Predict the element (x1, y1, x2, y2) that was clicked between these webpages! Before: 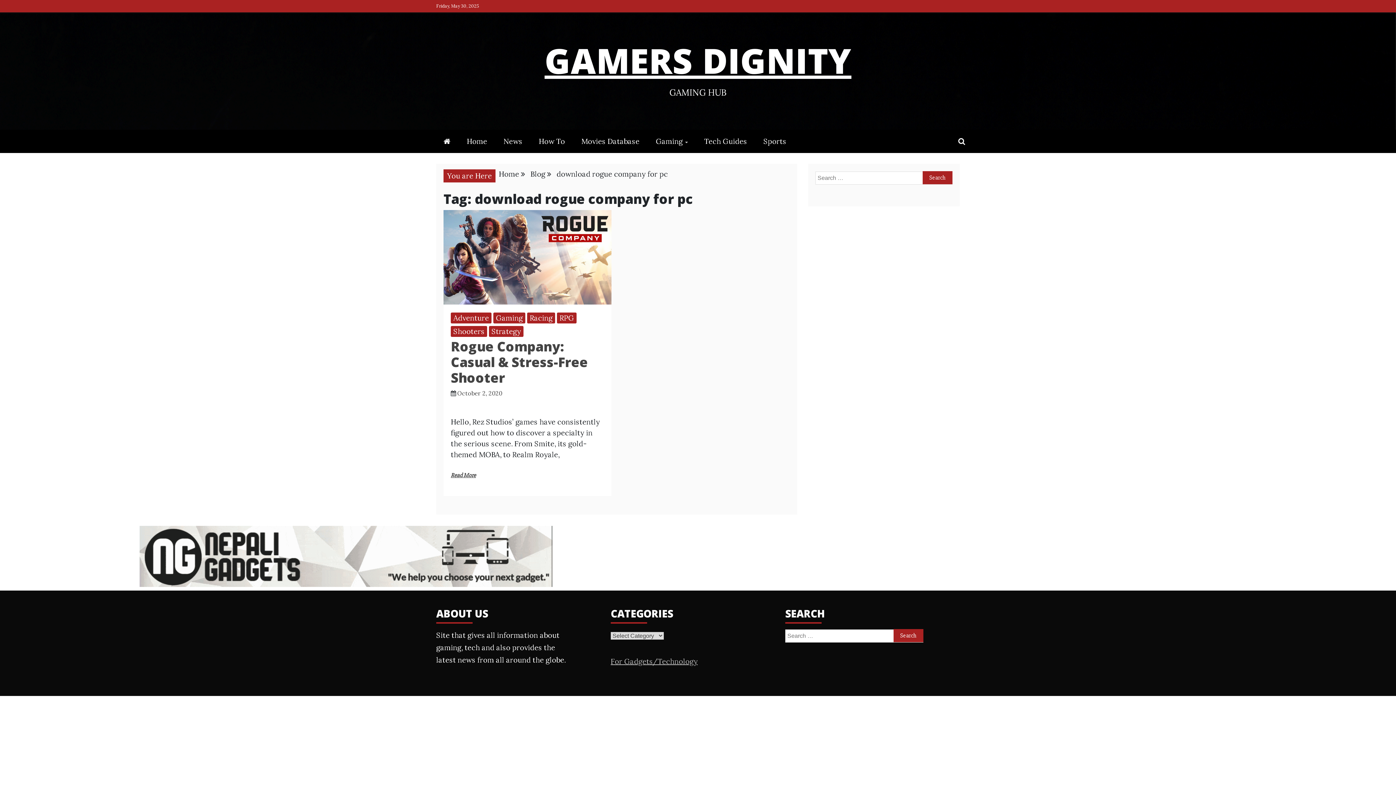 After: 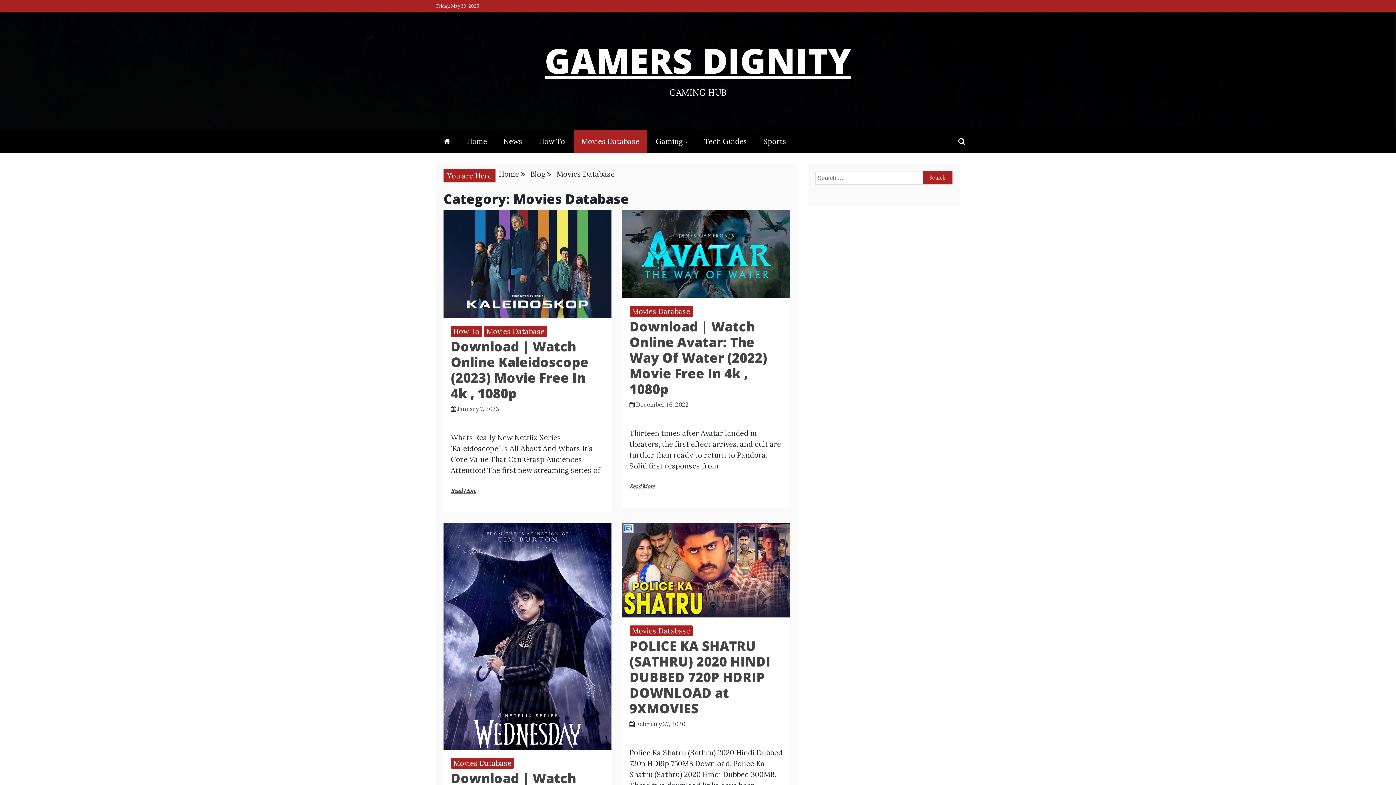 Action: bbox: (574, 129, 646, 153) label: Movies Database